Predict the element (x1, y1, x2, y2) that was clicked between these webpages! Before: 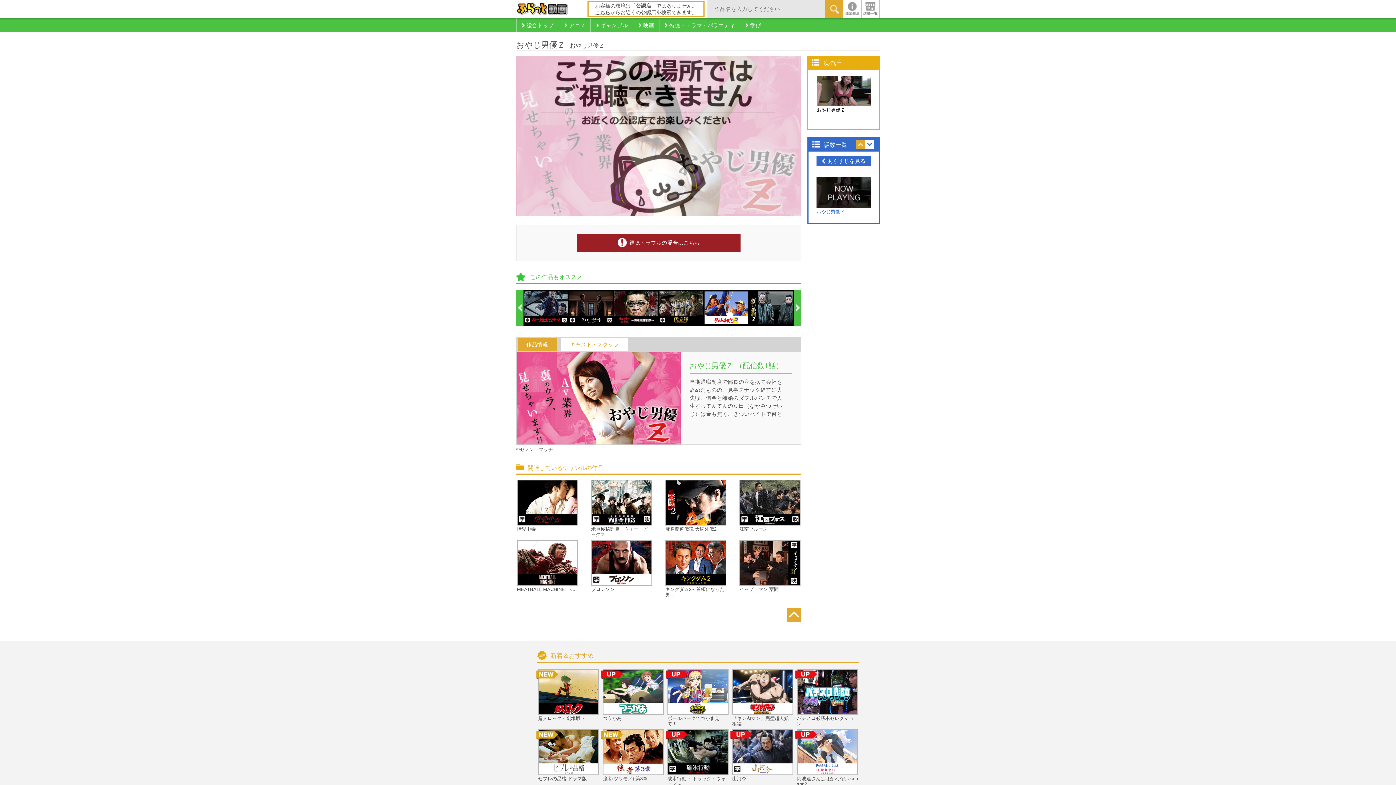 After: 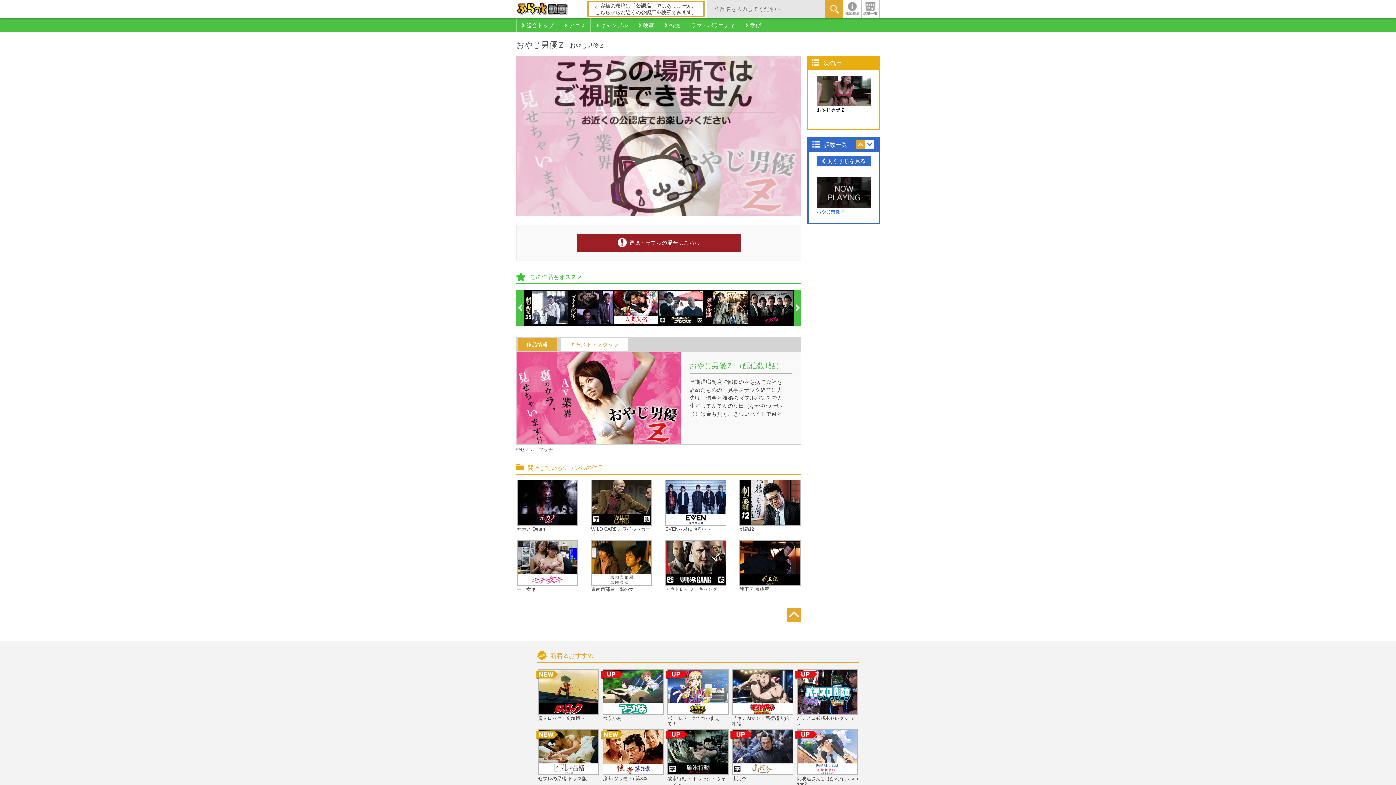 Action: bbox: (816, 176, 871, 214) label: おやじ男優Ｚ